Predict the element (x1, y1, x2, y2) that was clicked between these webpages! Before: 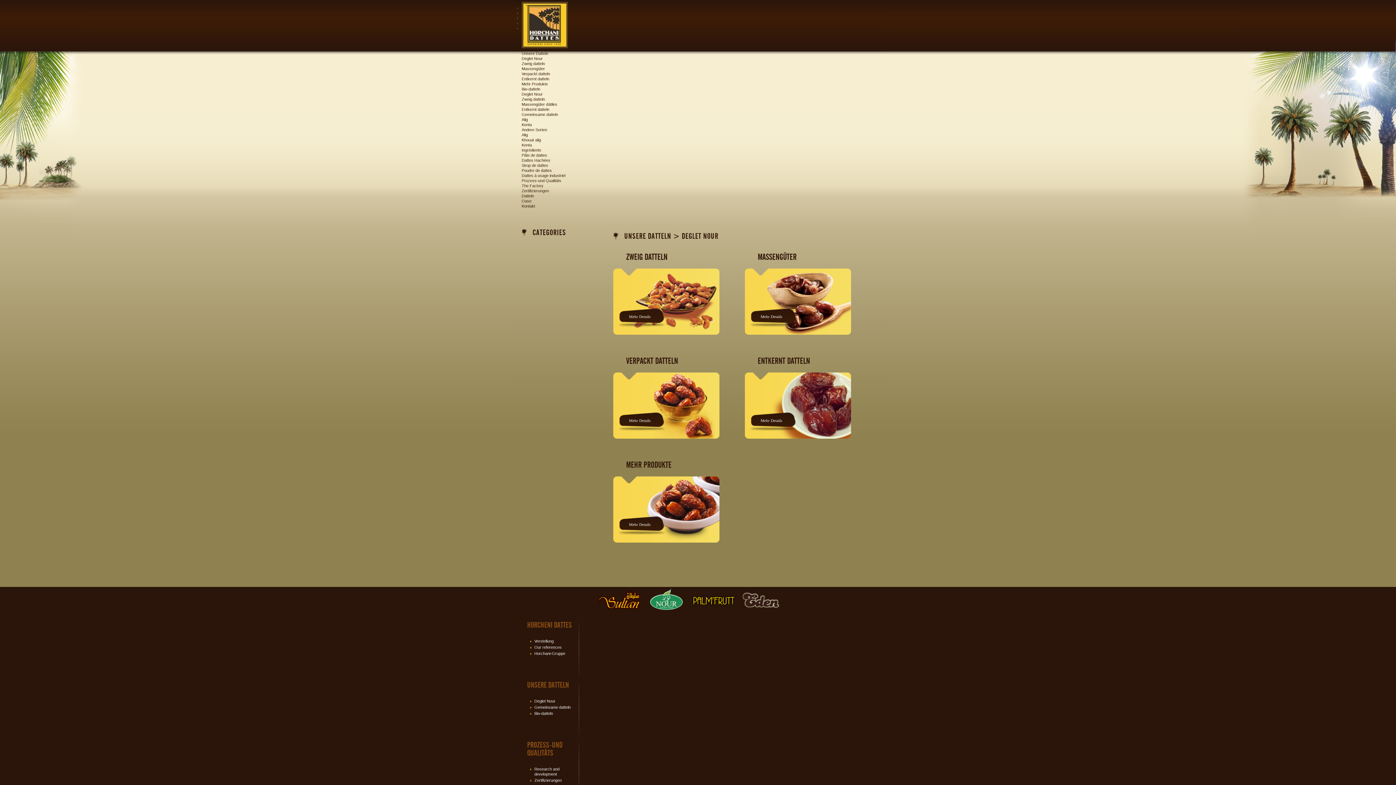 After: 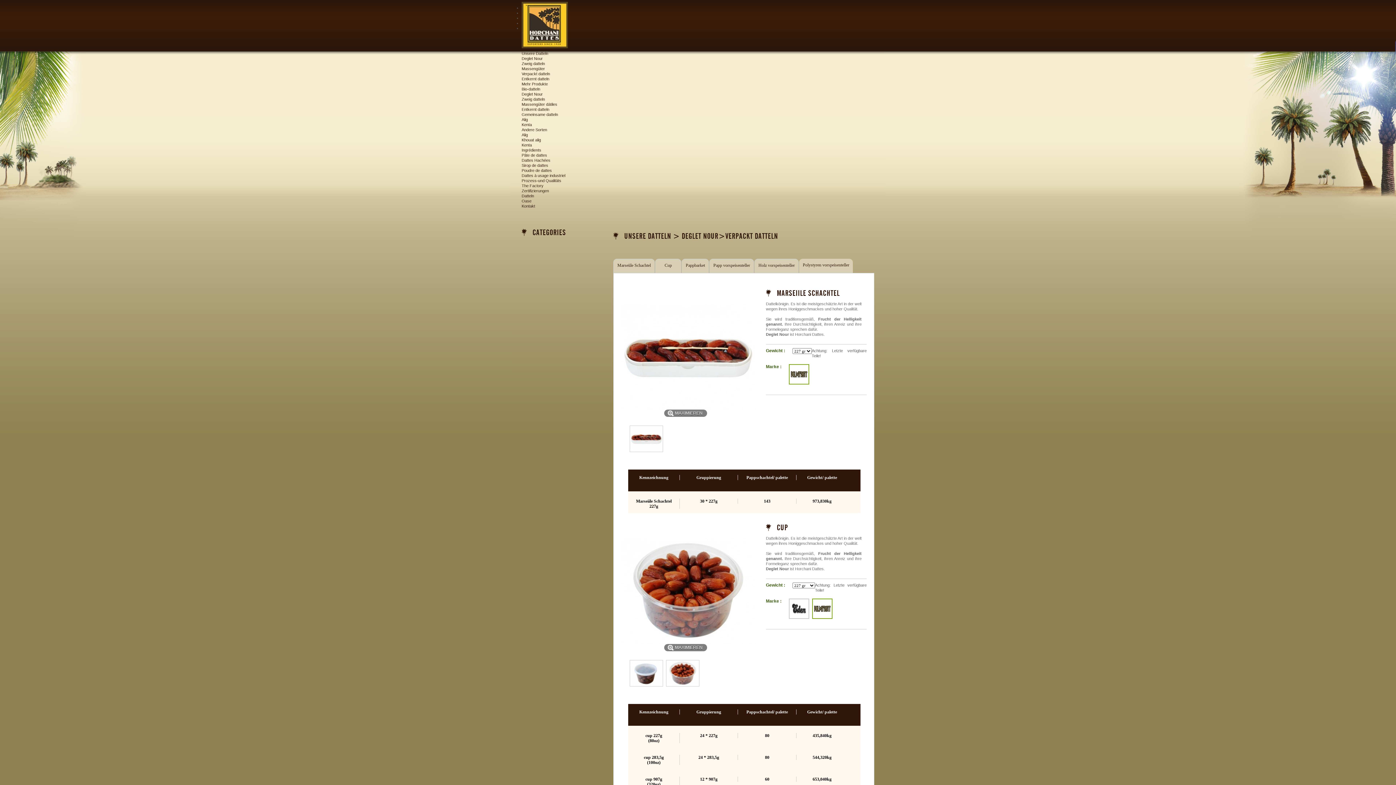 Action: bbox: (613, 372, 719, 438)